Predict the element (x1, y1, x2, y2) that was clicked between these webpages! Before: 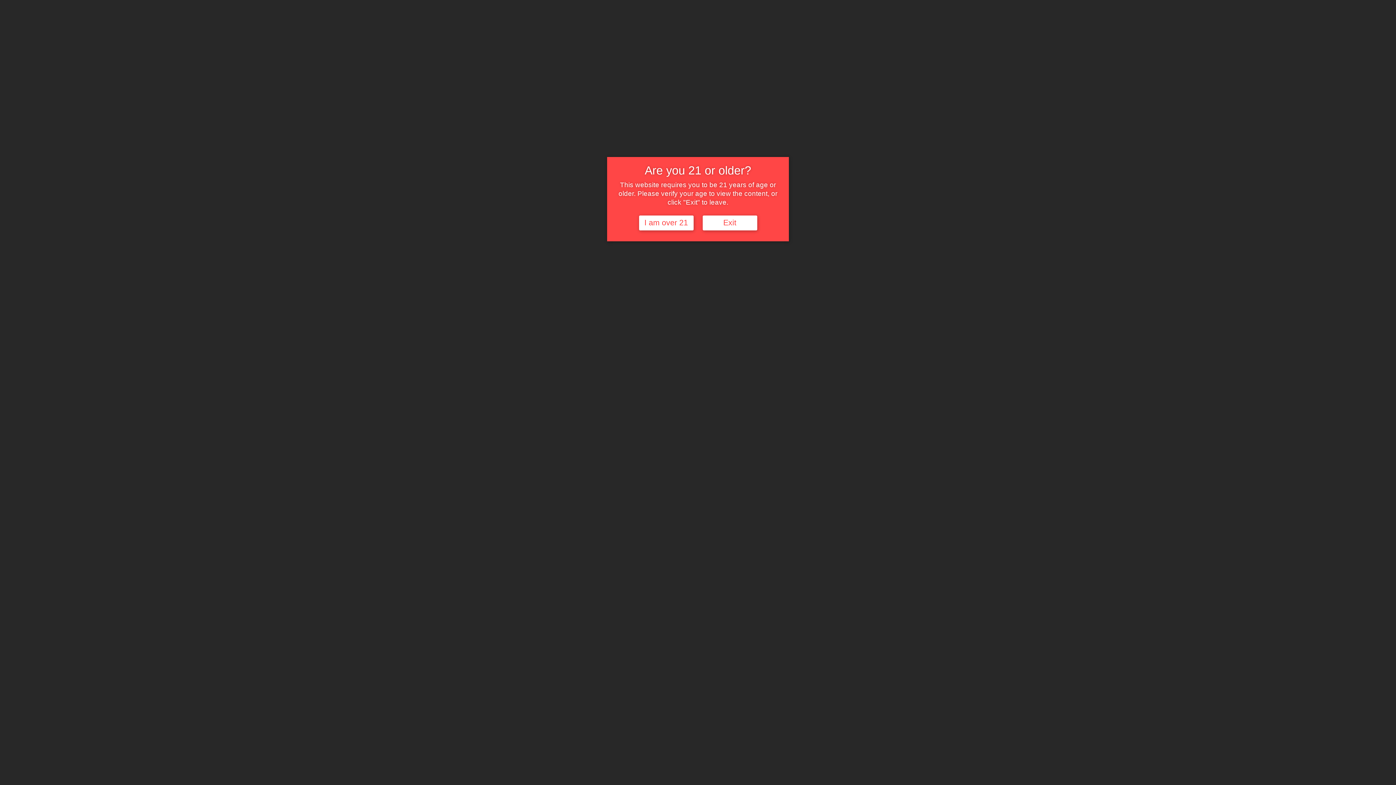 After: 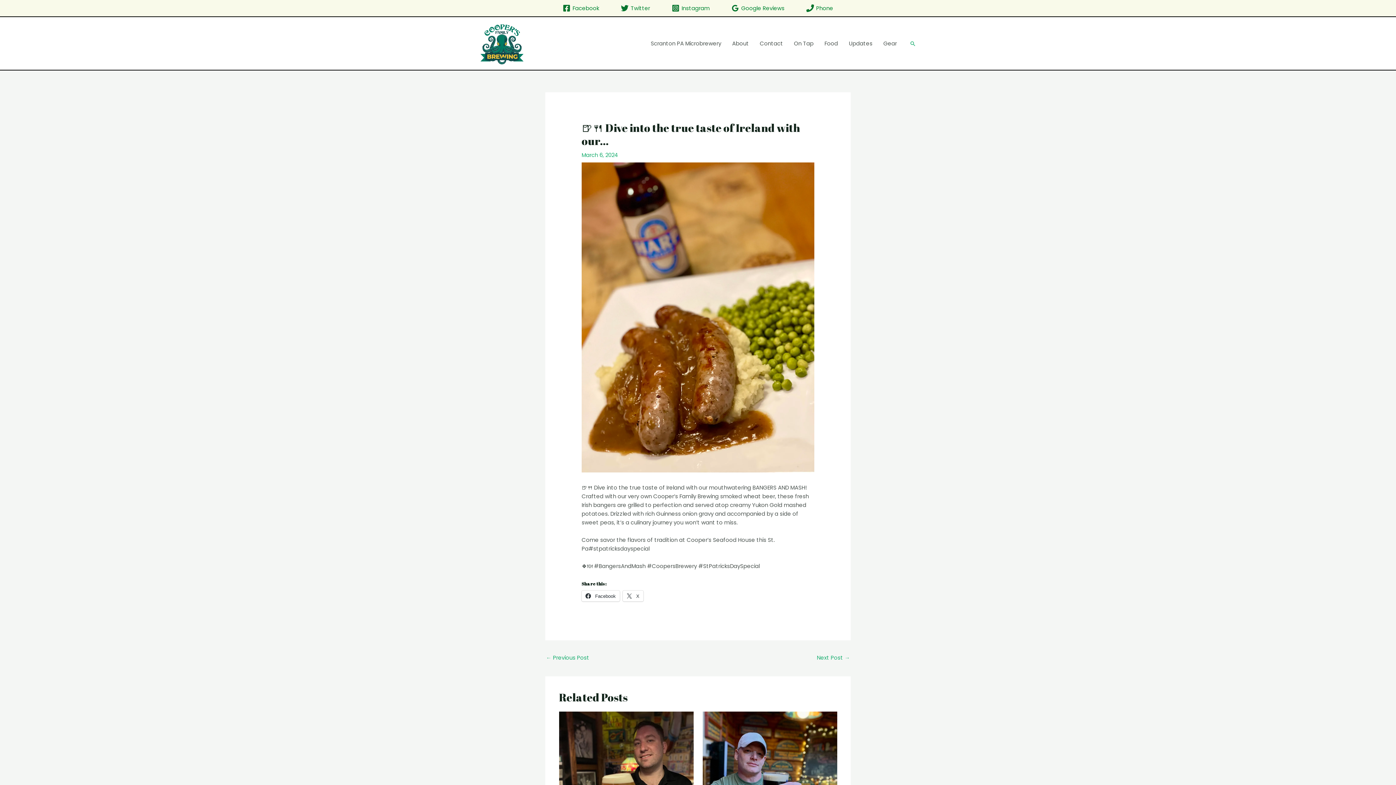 Action: label: I am over 21 bbox: (639, 215, 693, 230)